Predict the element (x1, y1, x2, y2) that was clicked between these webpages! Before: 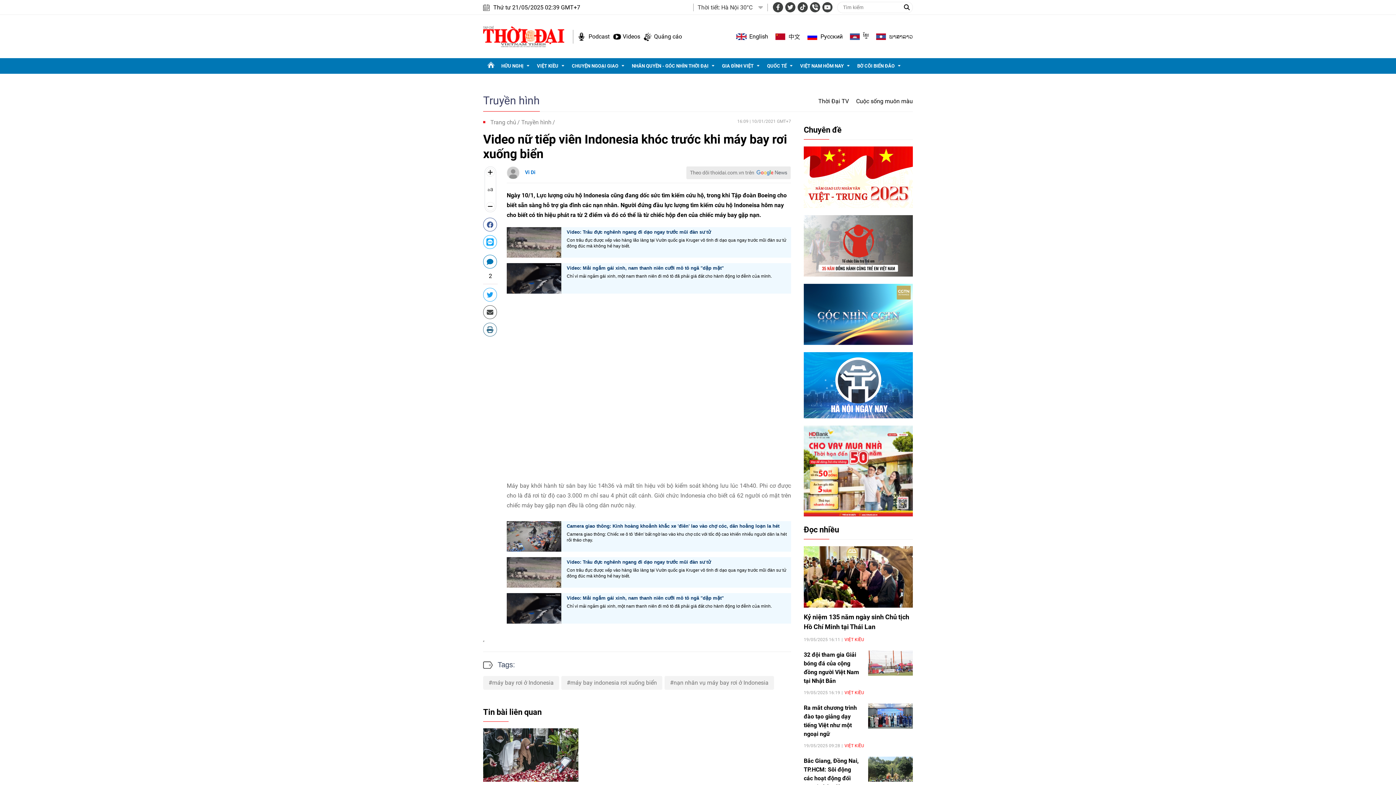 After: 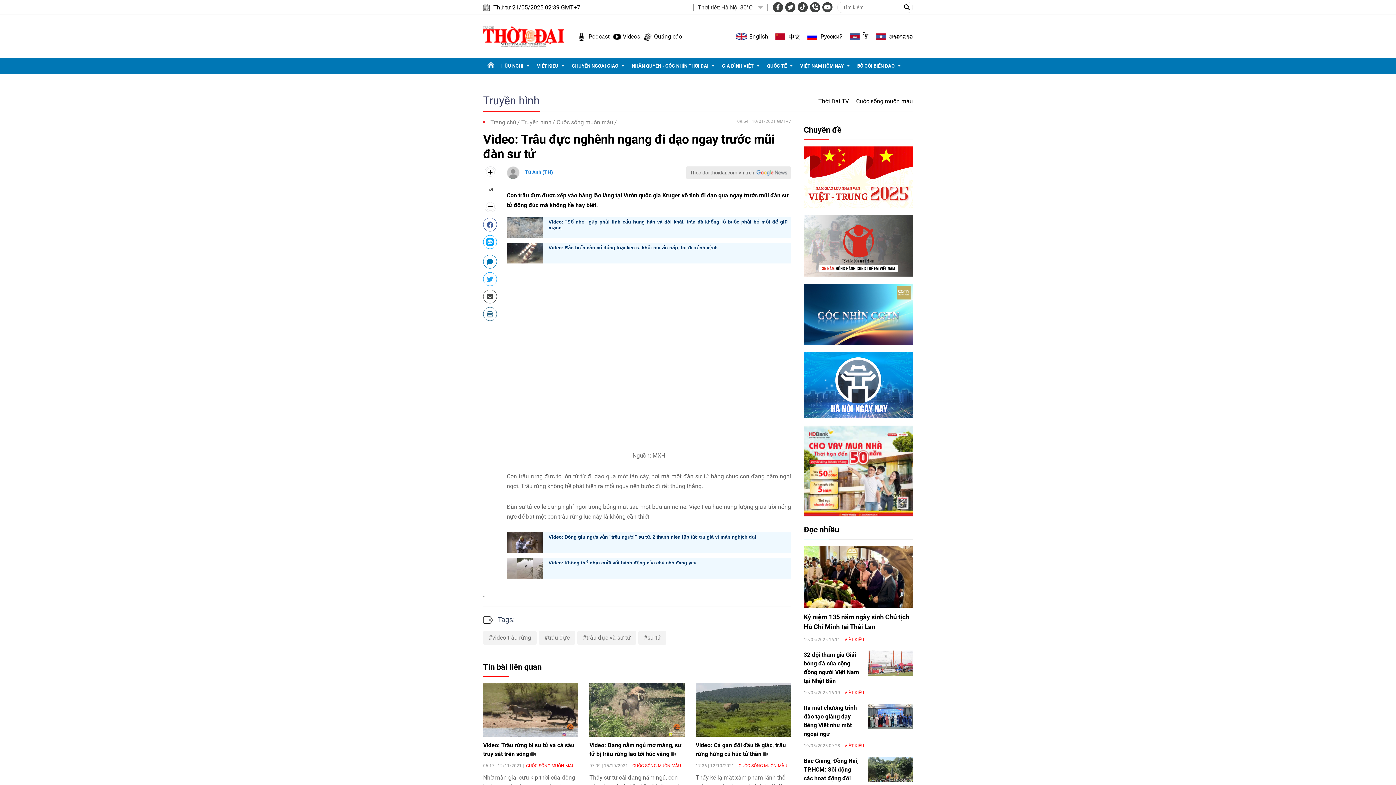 Action: label: Video: Trâu đực nghênh ngang đi dạo ngay trước mũi đàn sư tử bbox: (506, 559, 787, 565)